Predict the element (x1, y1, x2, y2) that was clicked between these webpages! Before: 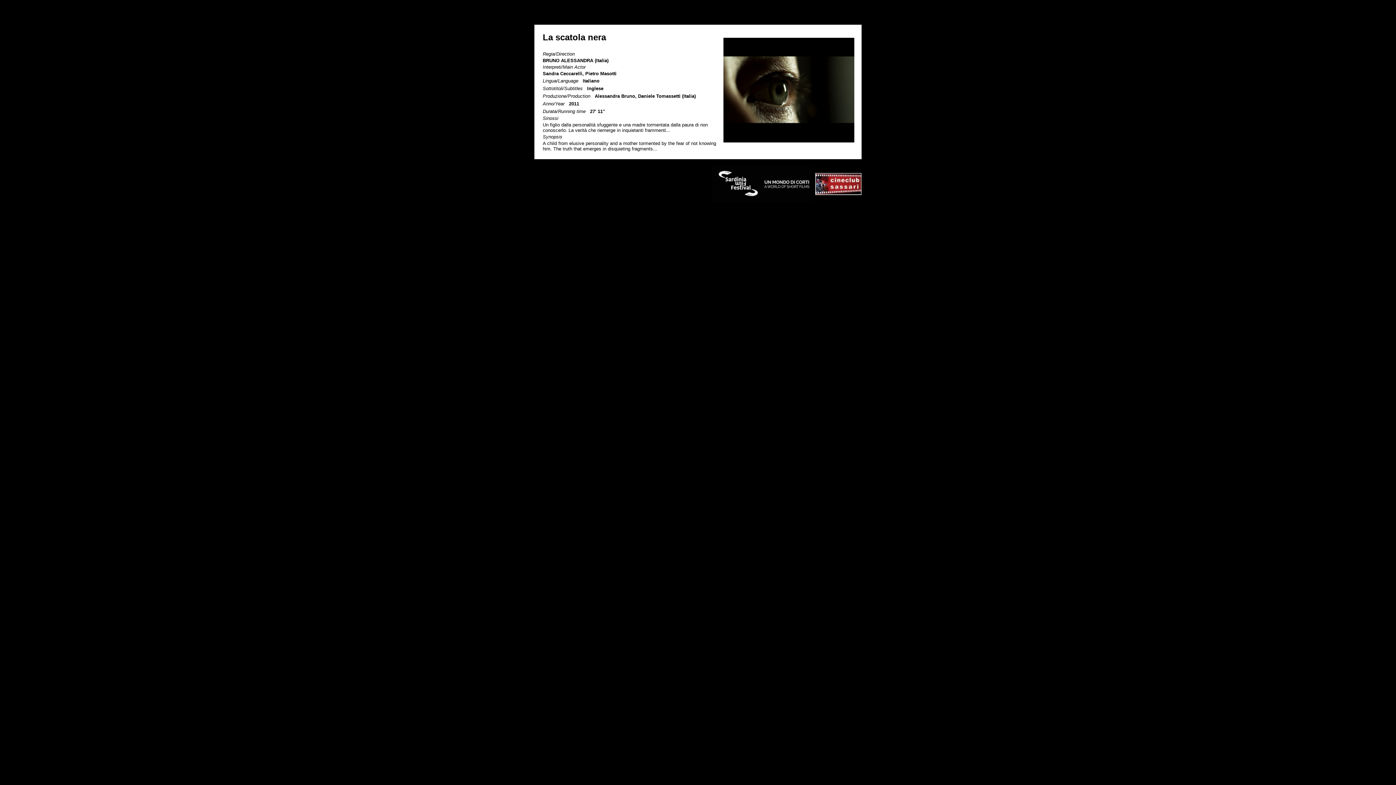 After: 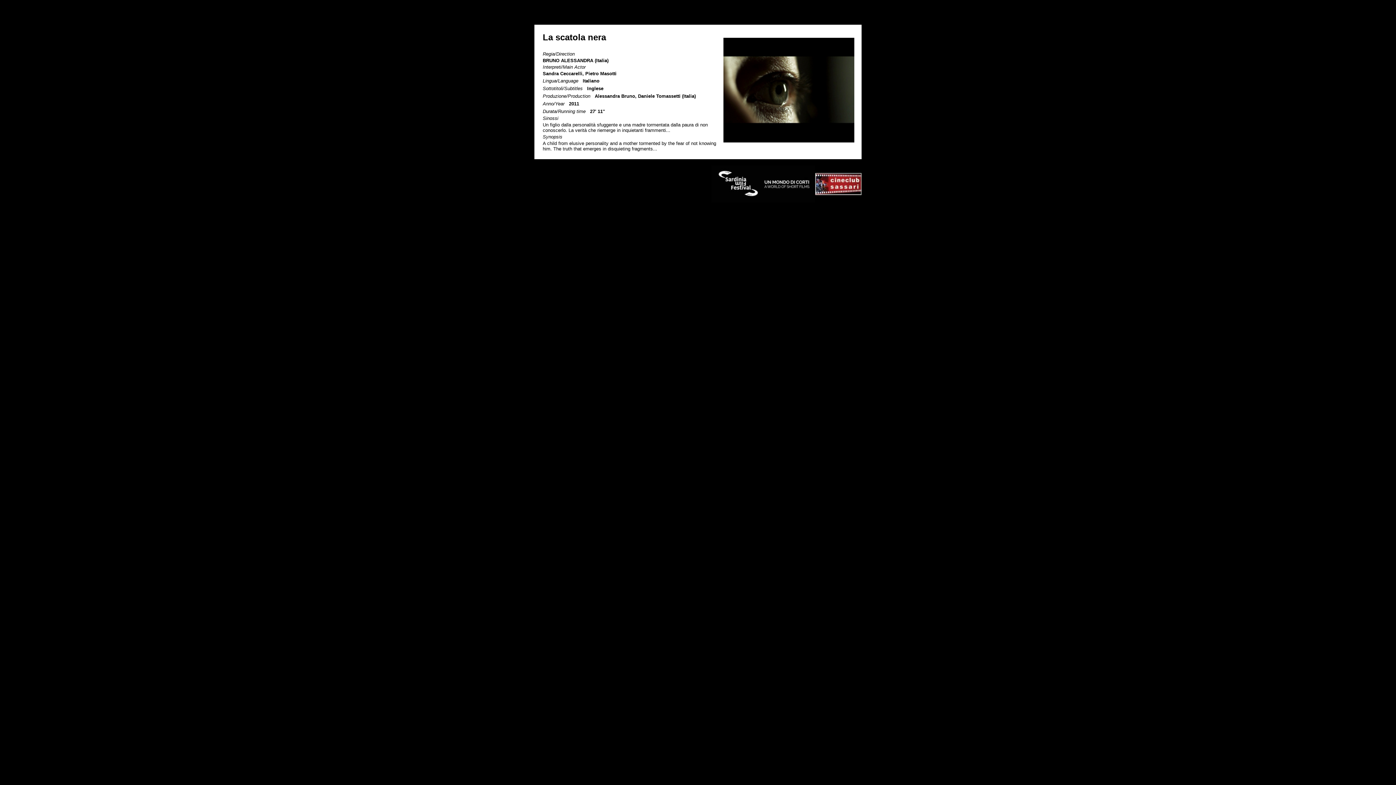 Action: bbox: (815, 190, 861, 196)